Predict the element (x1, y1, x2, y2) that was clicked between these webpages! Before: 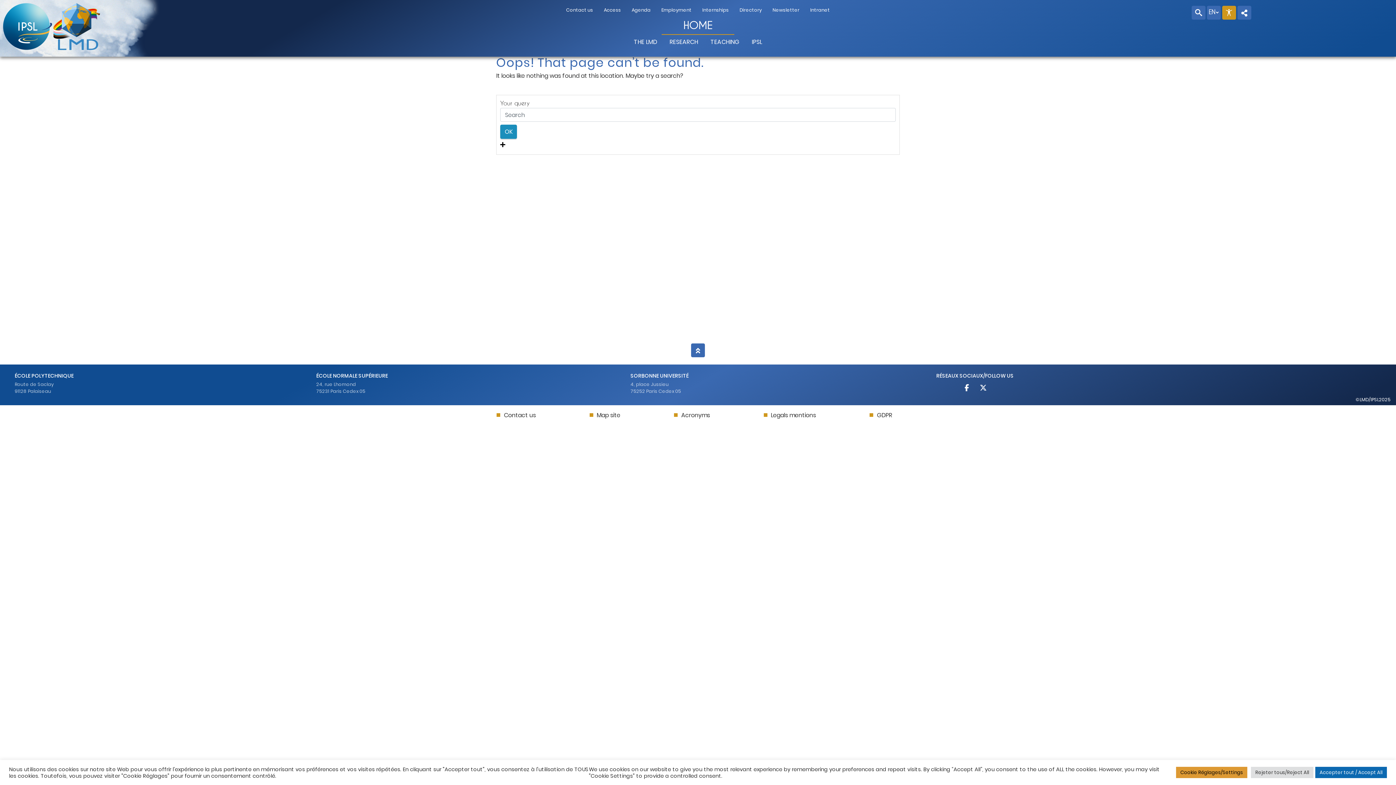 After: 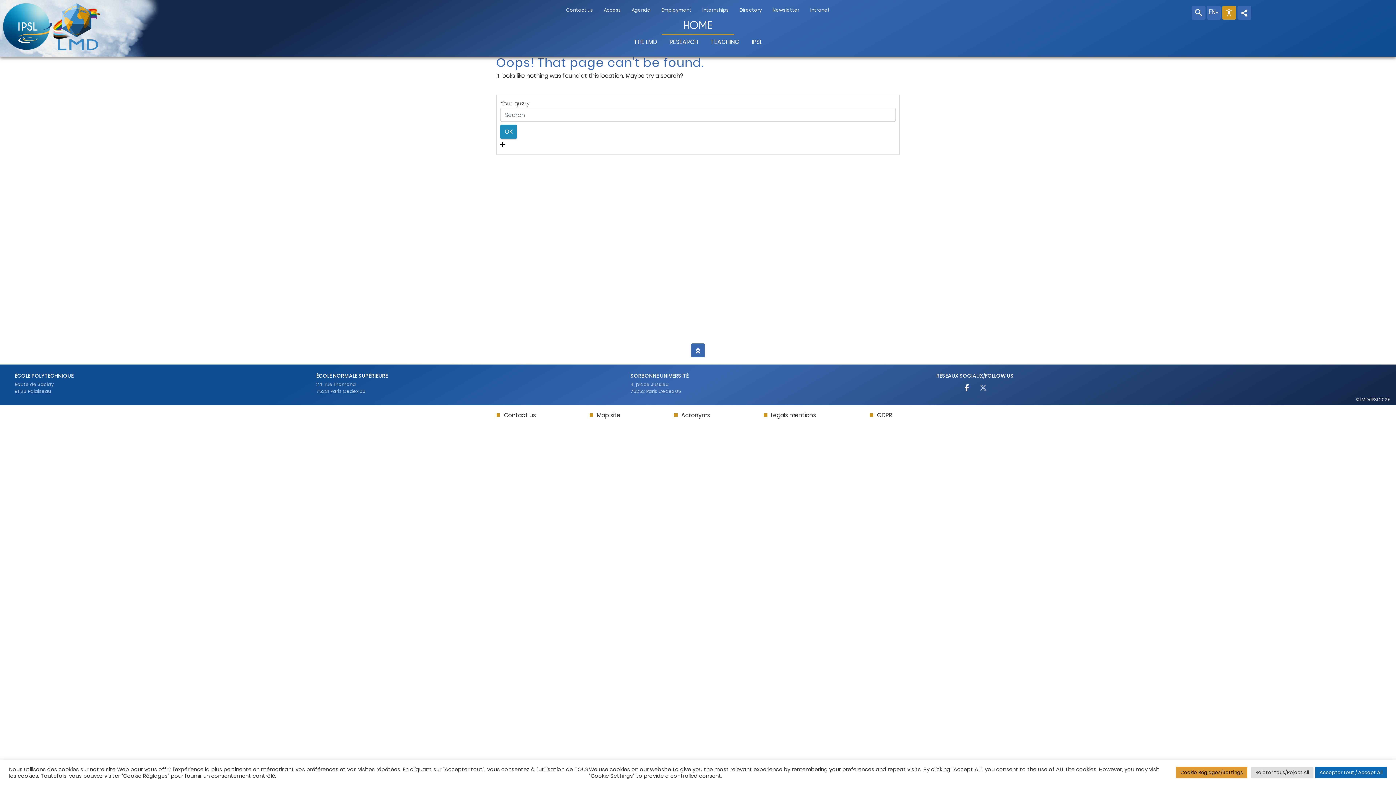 Action: label: Twitter bbox: (975, 385, 991, 391)